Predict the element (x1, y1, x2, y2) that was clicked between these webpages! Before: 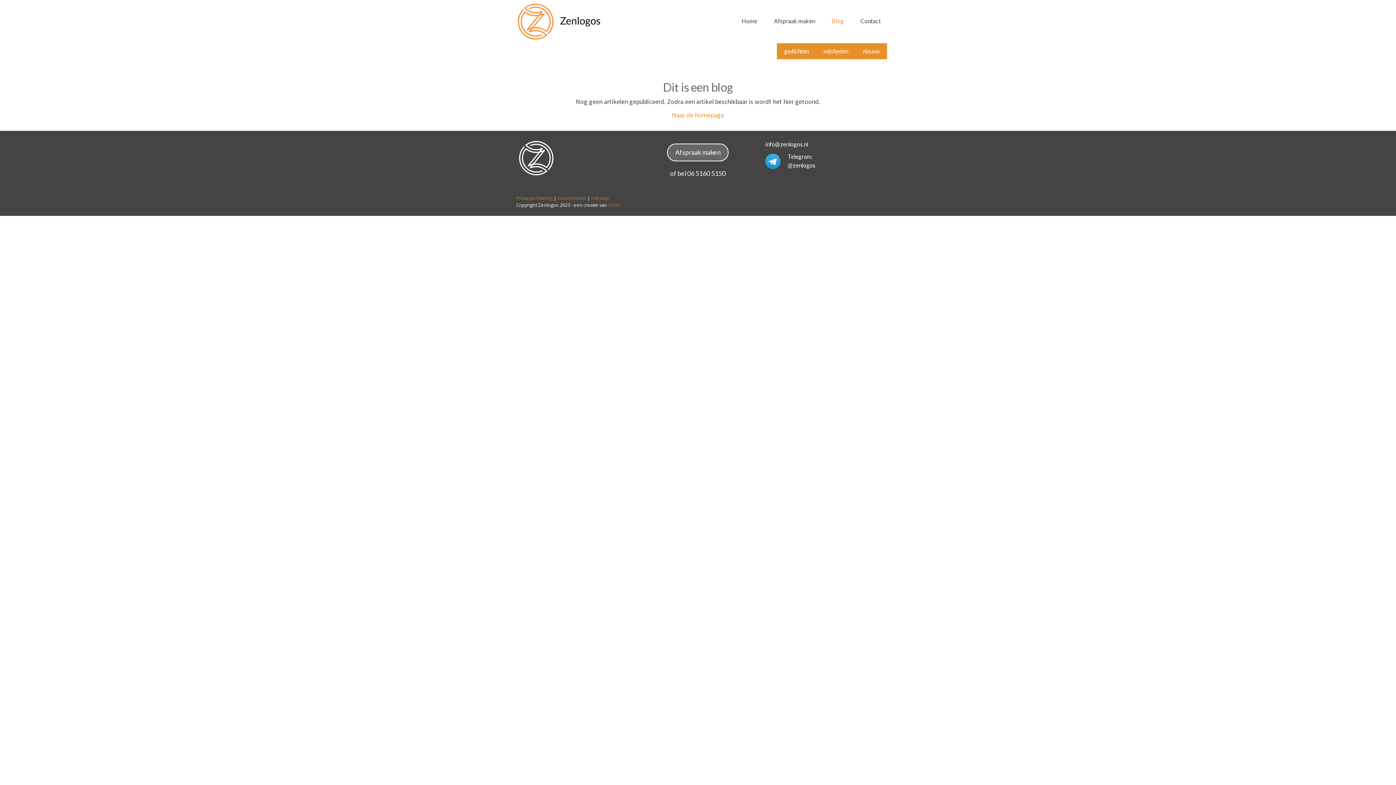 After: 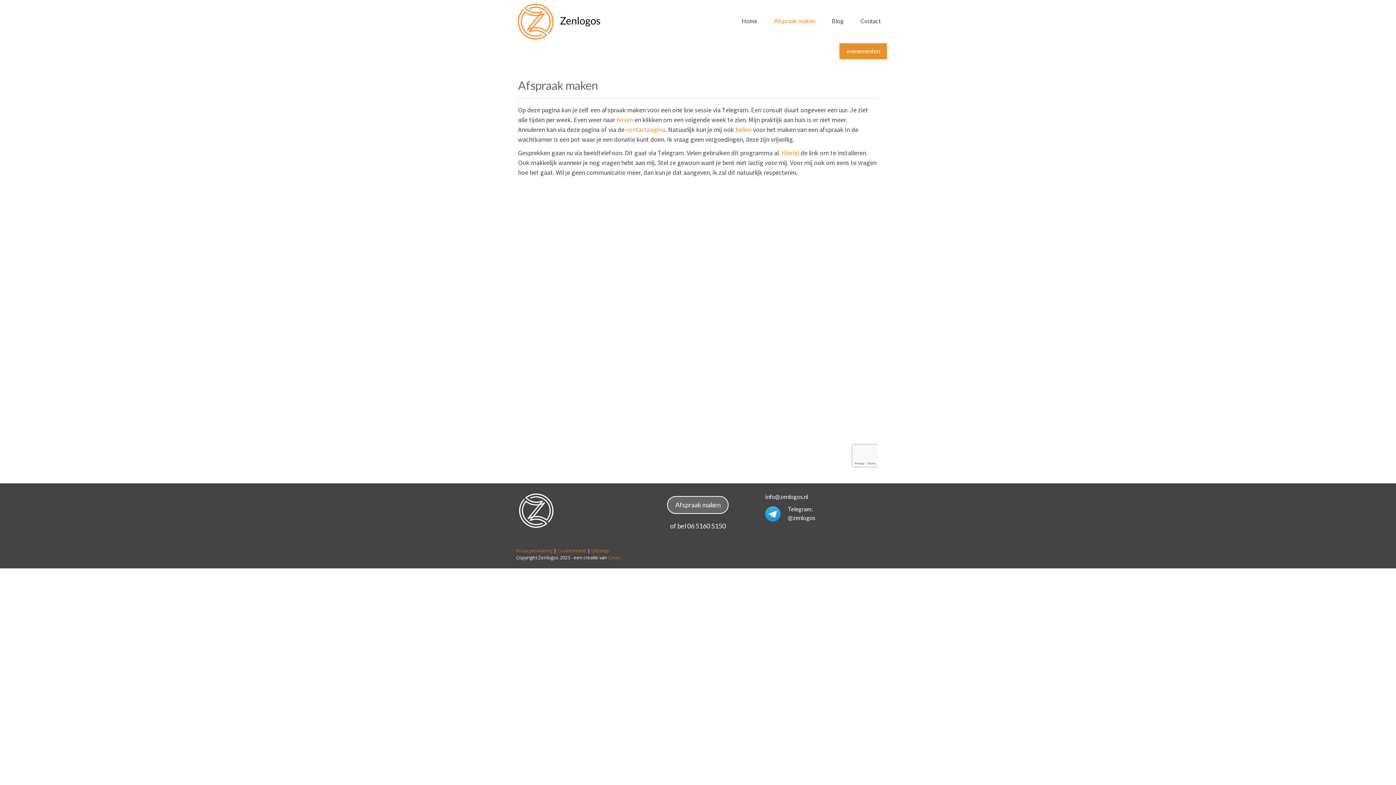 Action: label: Afspraak maken bbox: (667, 143, 728, 161)